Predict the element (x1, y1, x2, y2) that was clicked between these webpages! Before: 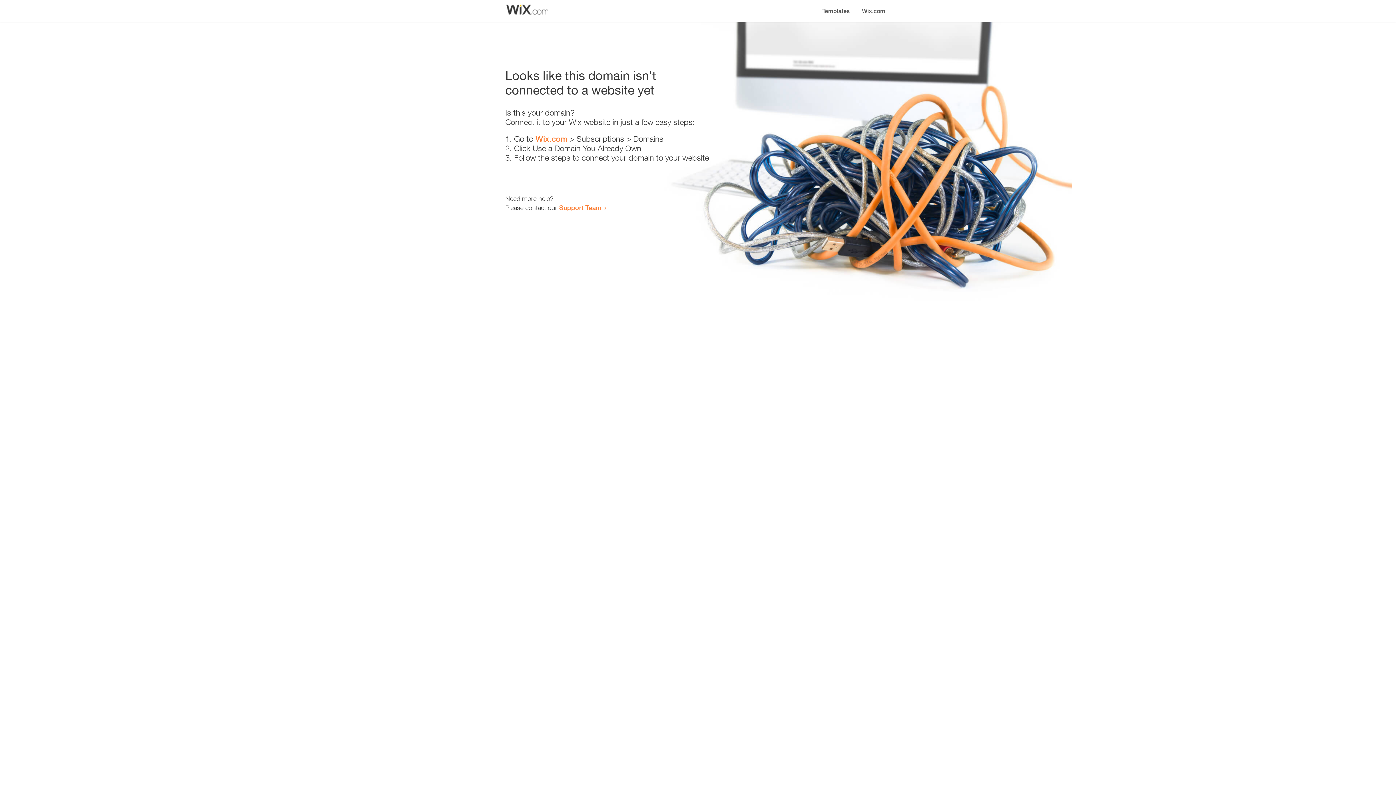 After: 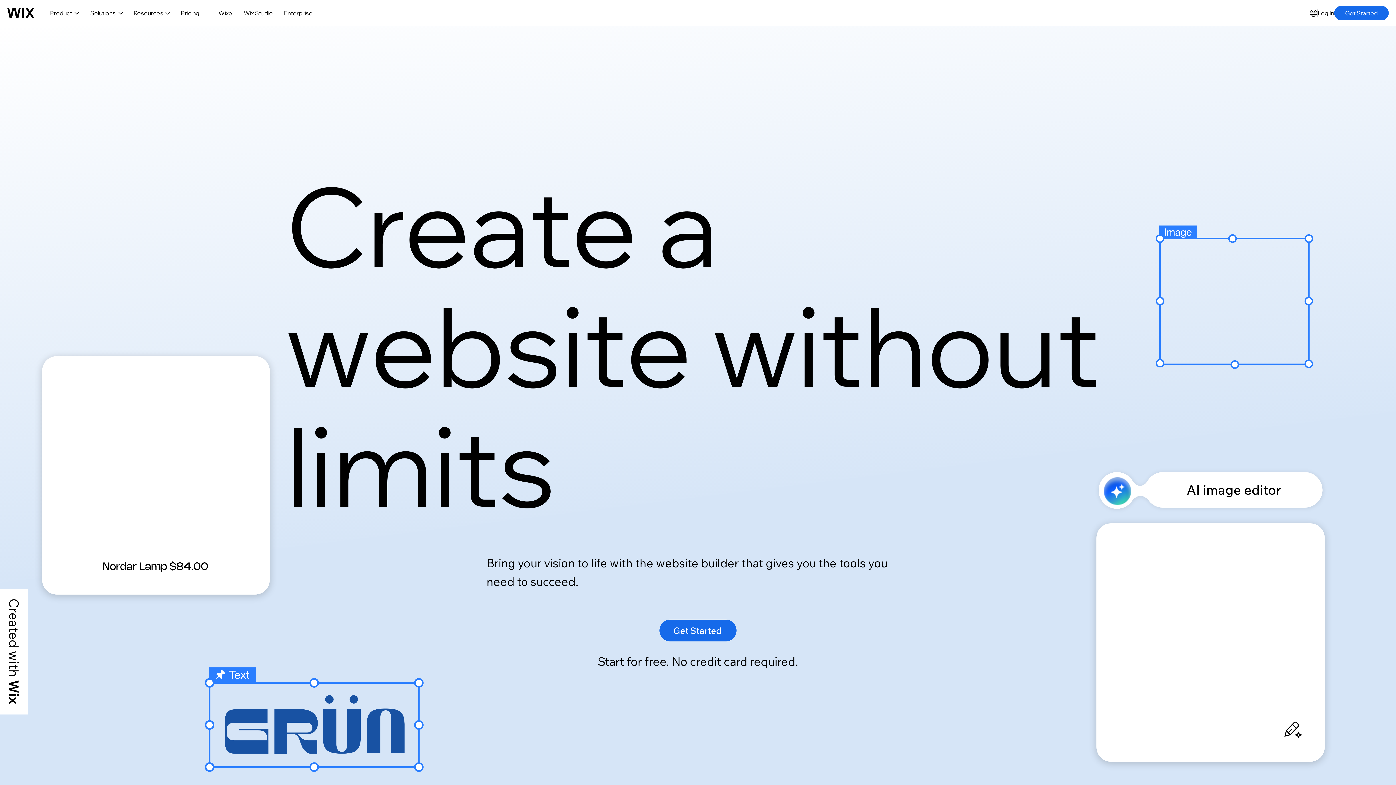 Action: label: Wix.com bbox: (535, 134, 567, 143)